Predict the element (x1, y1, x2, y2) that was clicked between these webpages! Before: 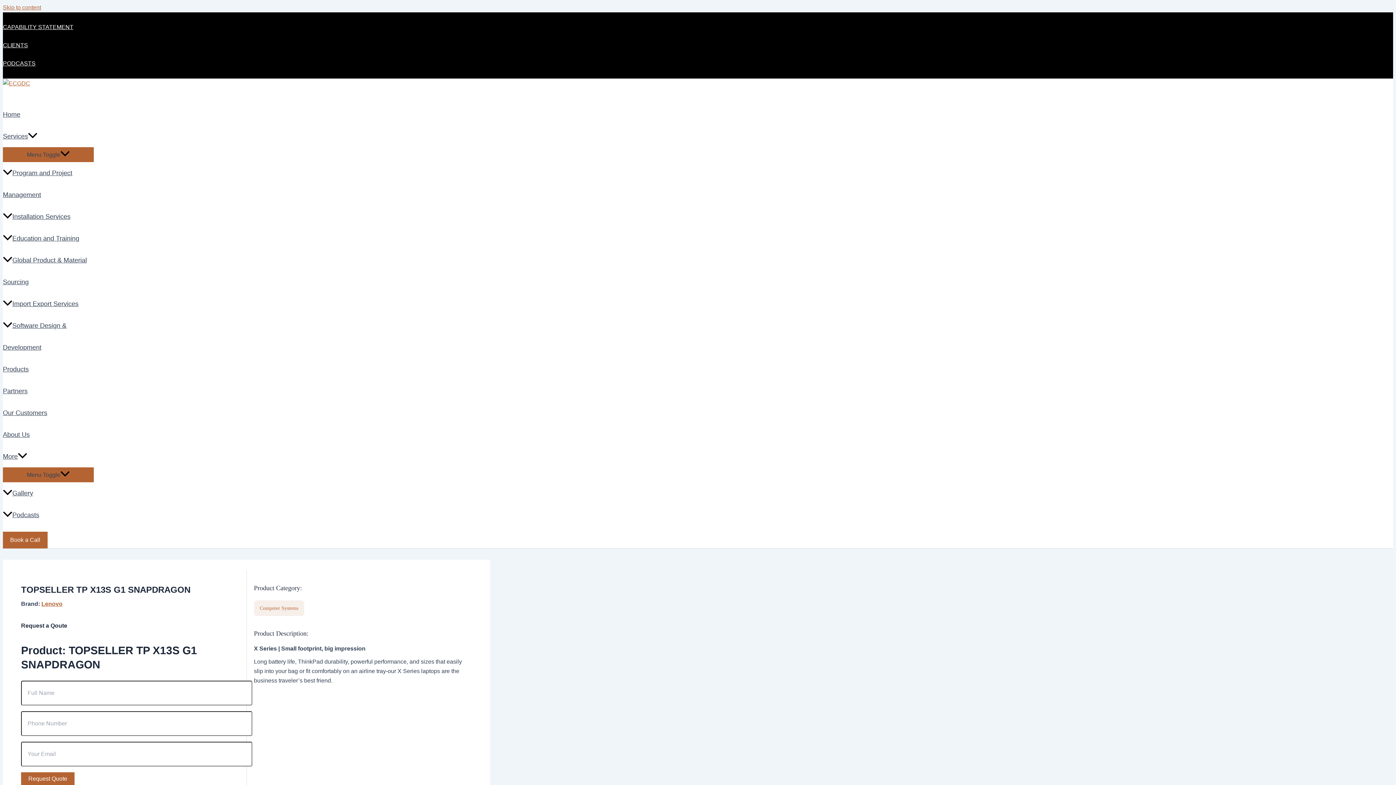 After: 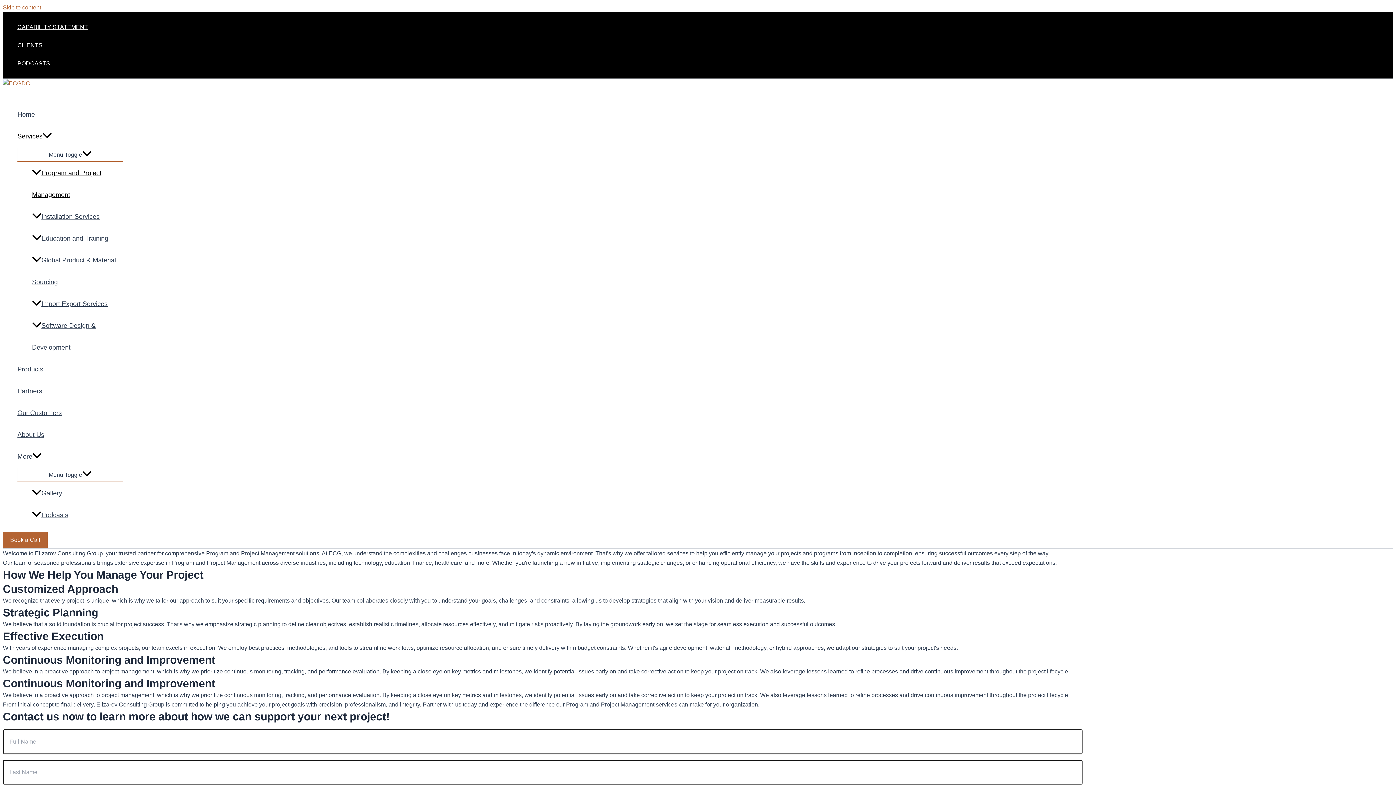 Action: bbox: (2, 162, 93, 205) label: Program and Project Management